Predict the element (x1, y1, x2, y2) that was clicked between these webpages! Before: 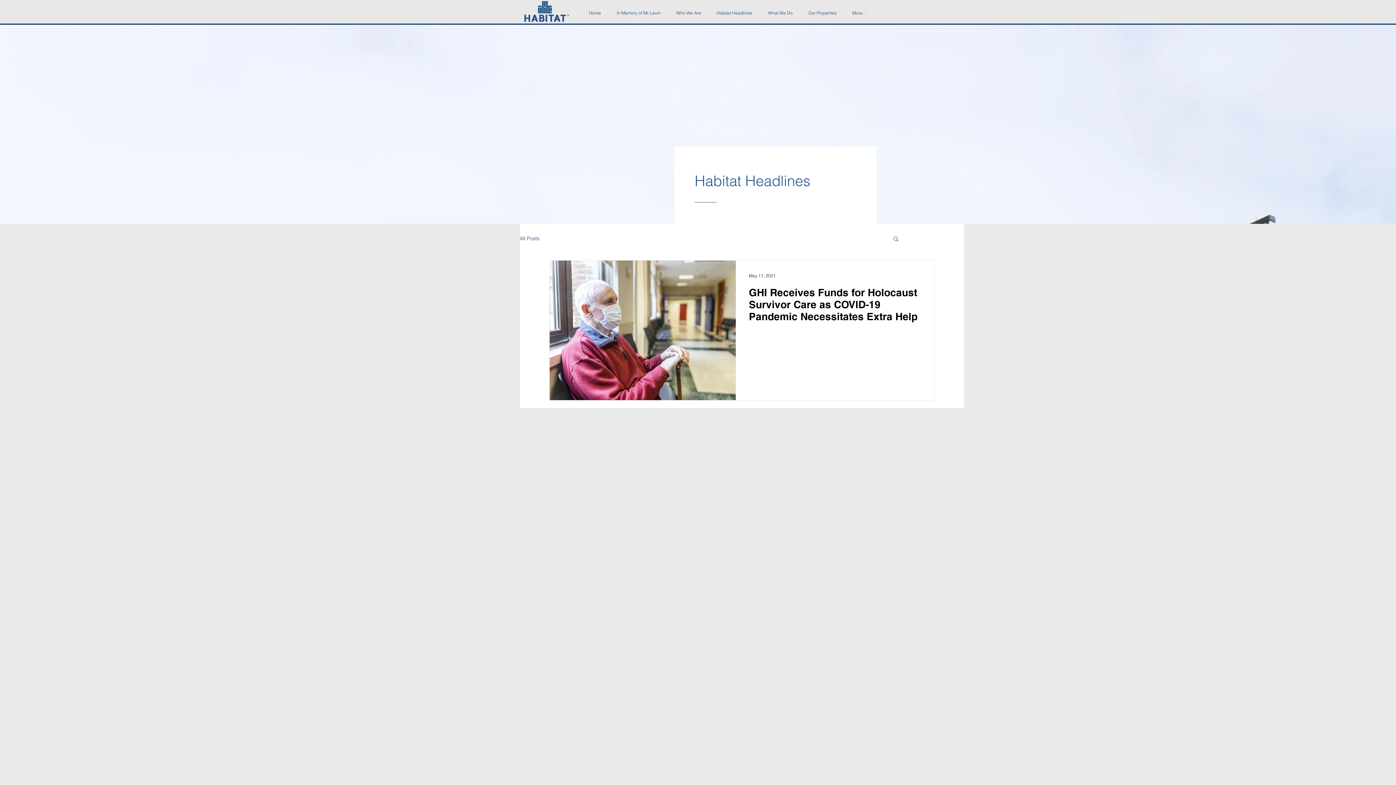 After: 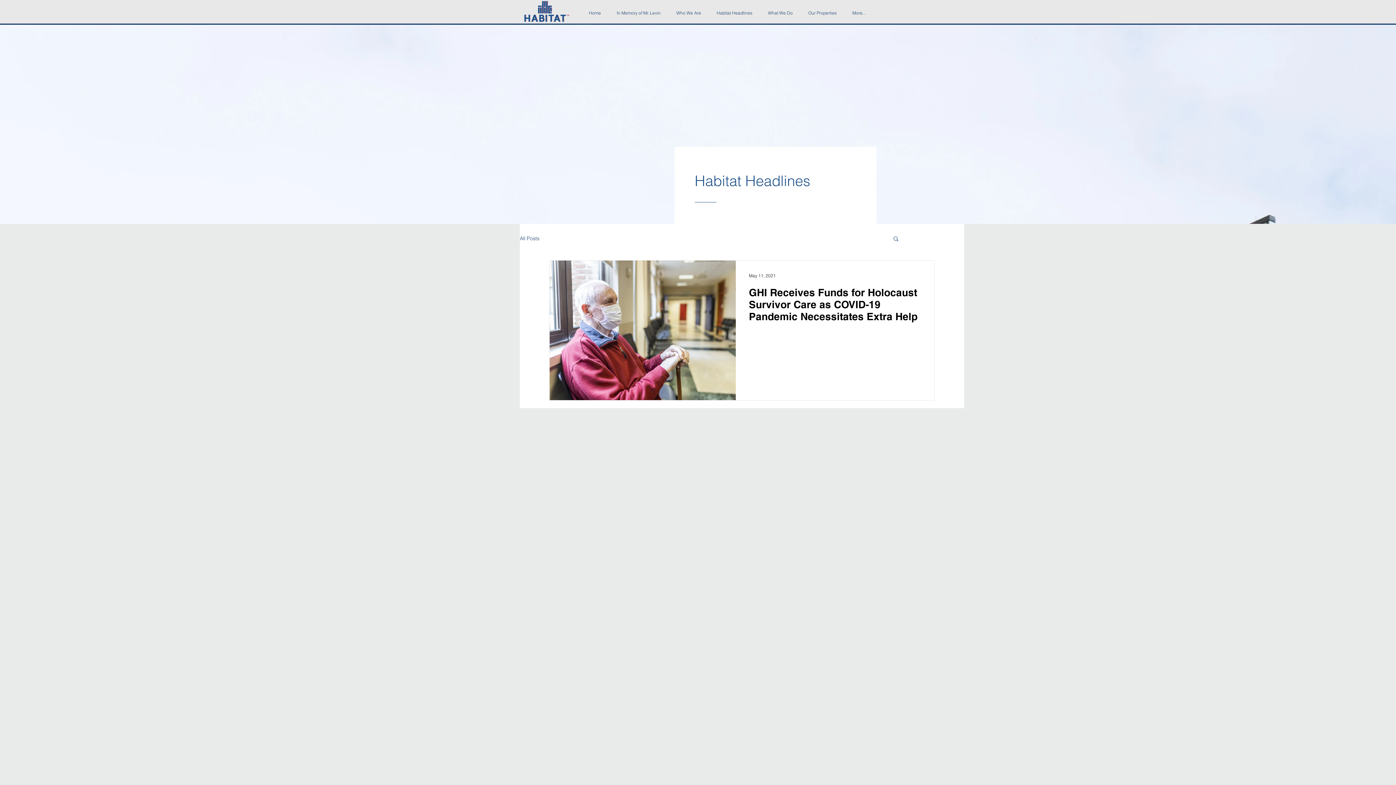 Action: label: What We Do bbox: (760, 2, 800, 17)